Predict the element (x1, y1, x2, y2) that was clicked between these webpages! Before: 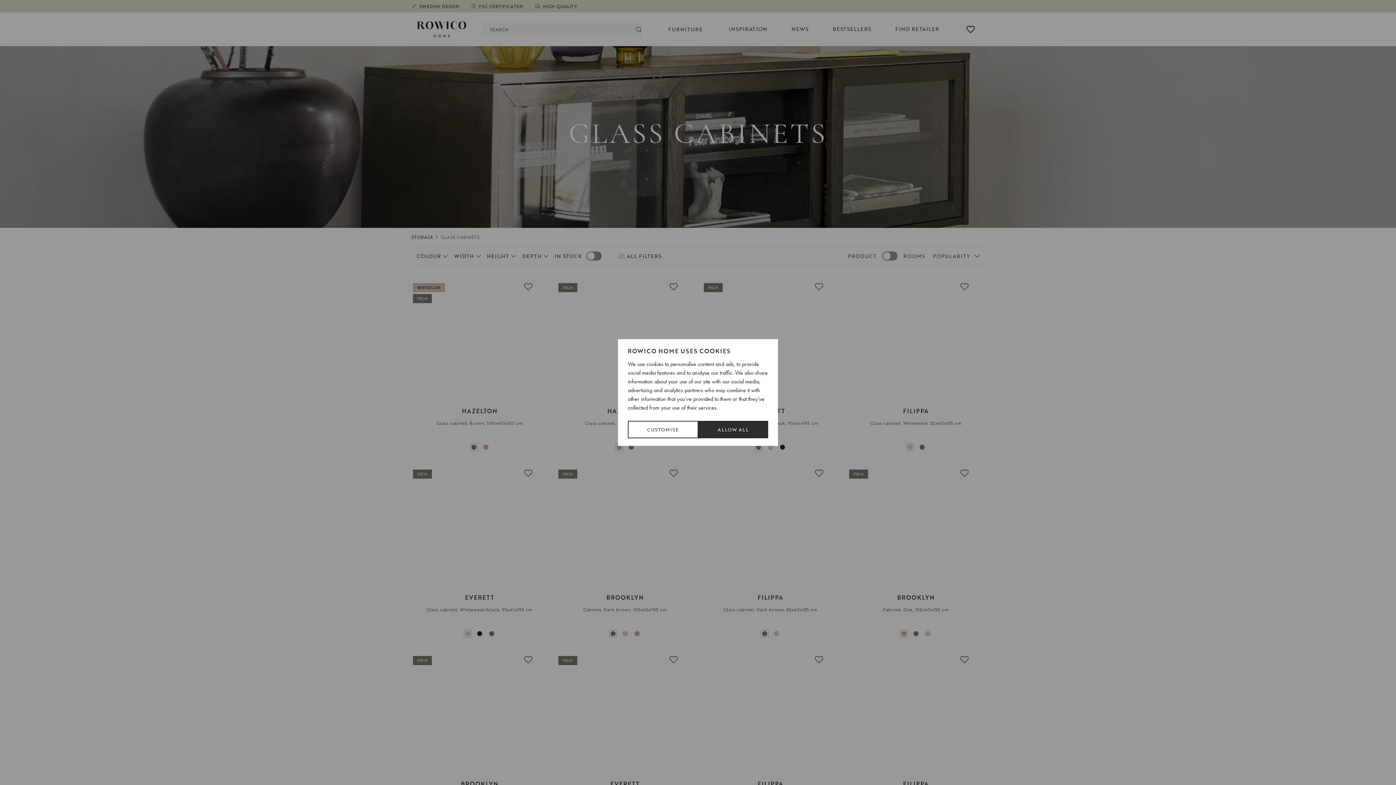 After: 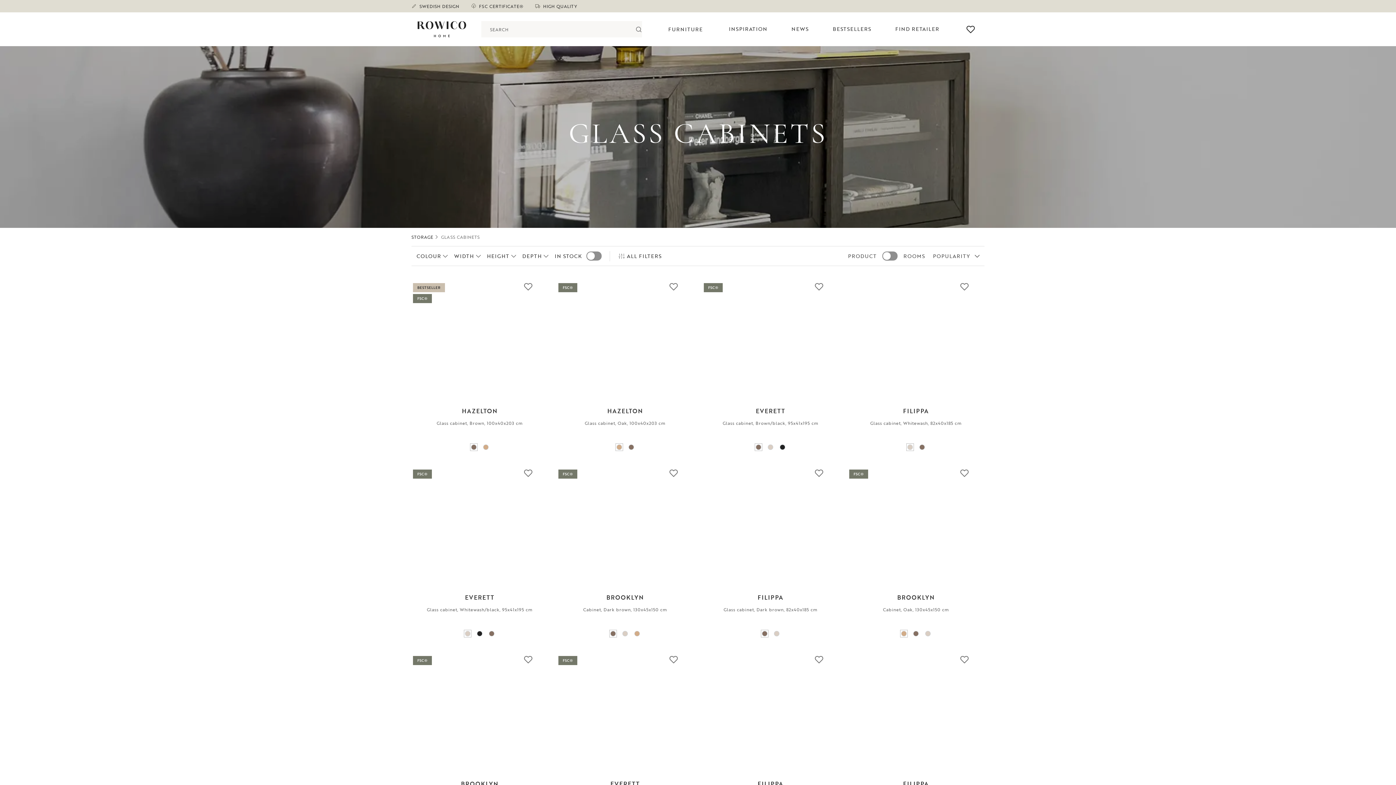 Action: label: Allow All bbox: (698, 421, 768, 438)